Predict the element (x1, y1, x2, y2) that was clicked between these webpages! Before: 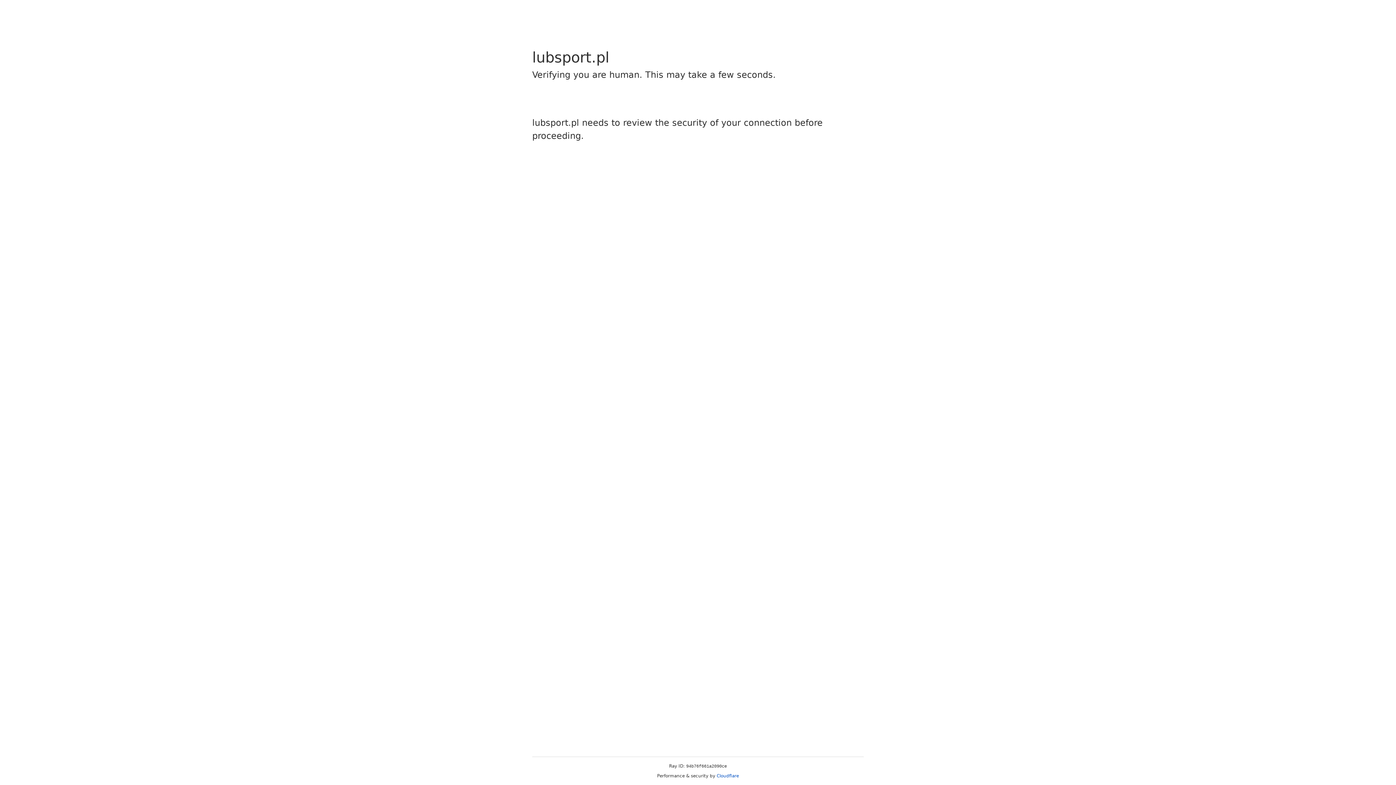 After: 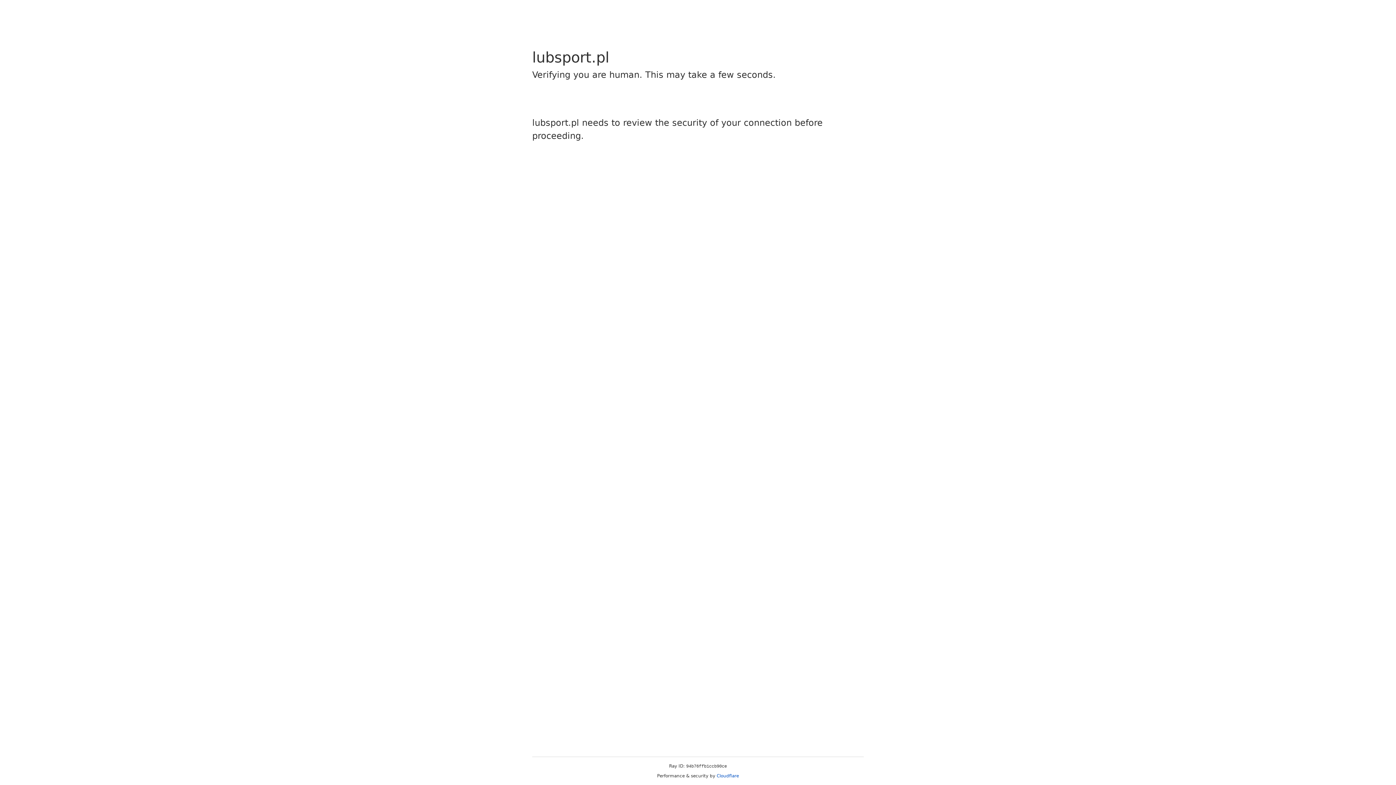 Action: label: Cloudflare bbox: (716, 773, 739, 778)